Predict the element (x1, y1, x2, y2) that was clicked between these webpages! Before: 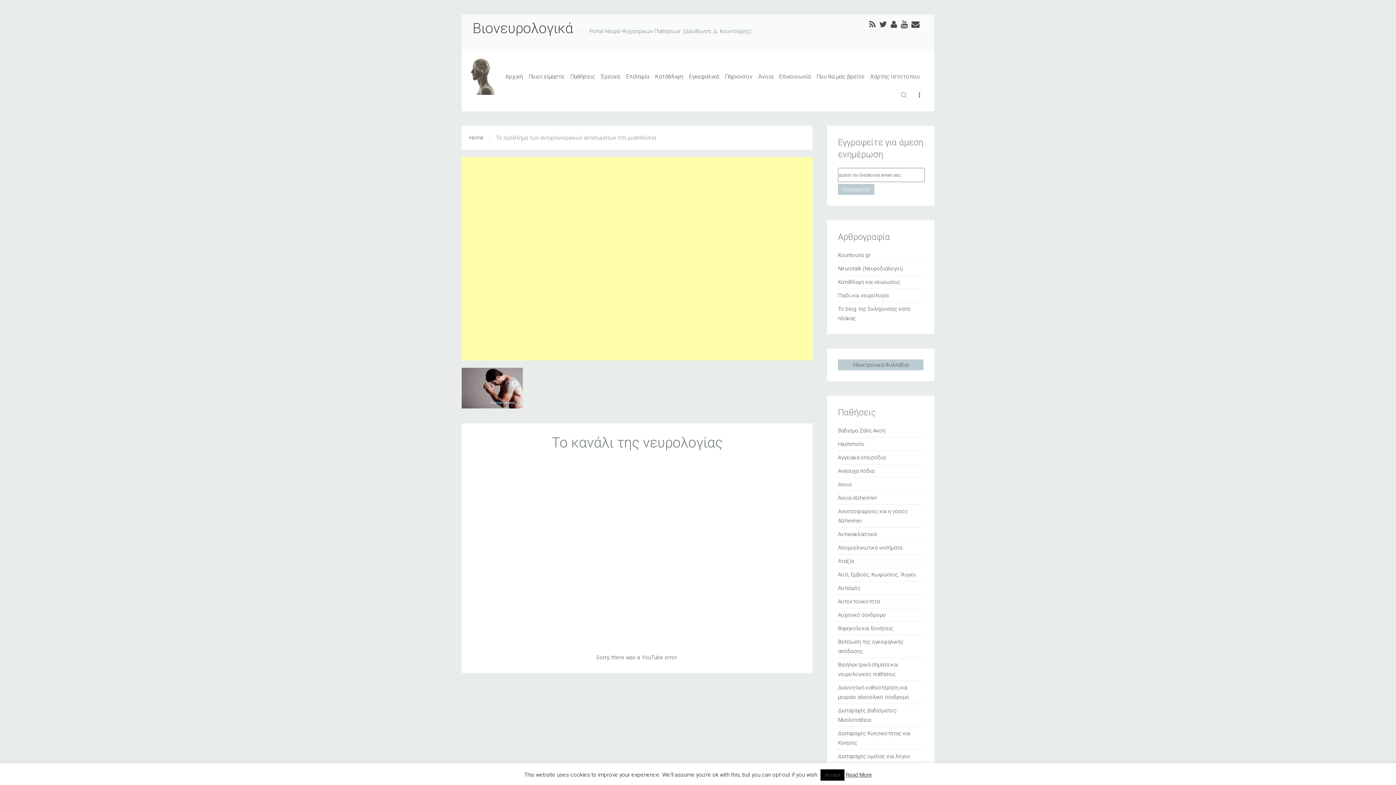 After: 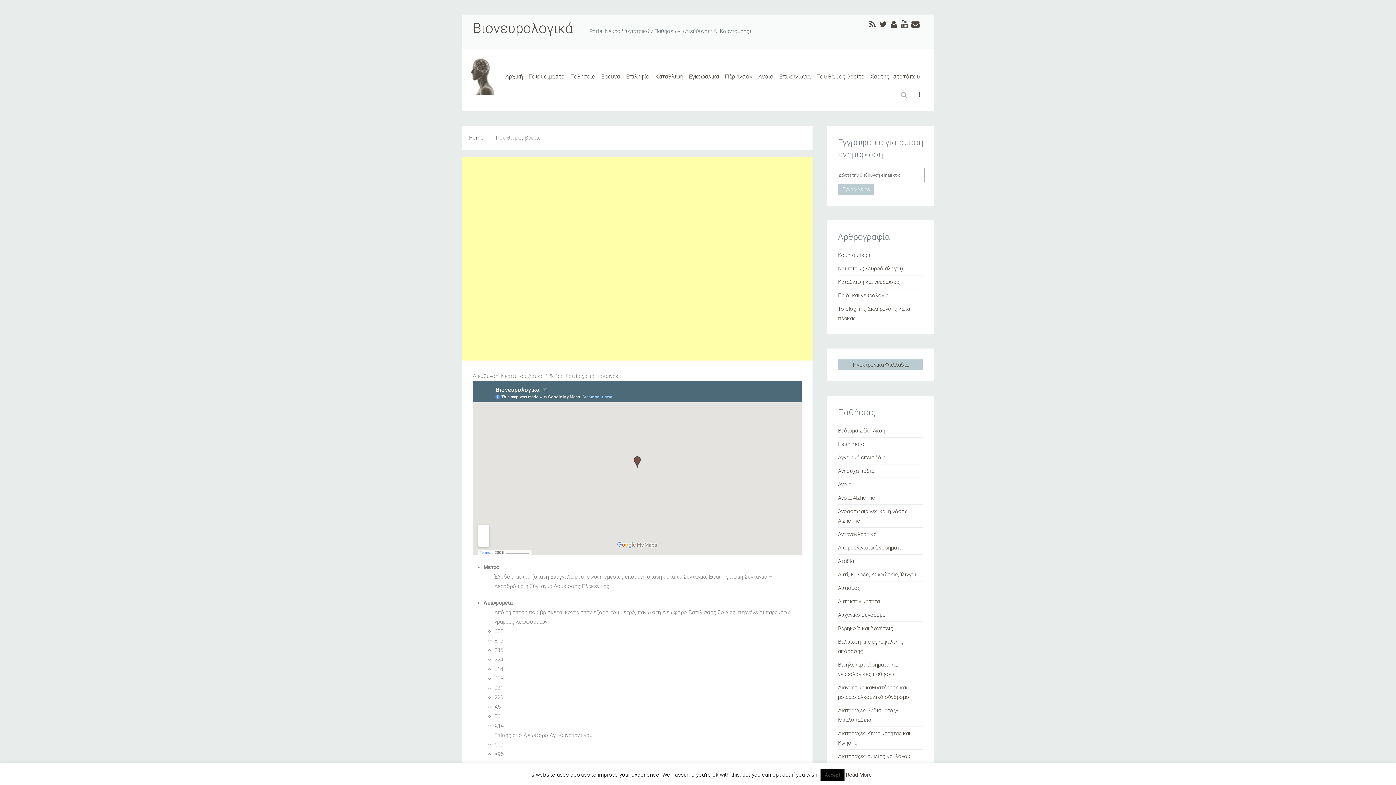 Action: label: Που θα μας βρείτε bbox: (813, 58, 867, 73)